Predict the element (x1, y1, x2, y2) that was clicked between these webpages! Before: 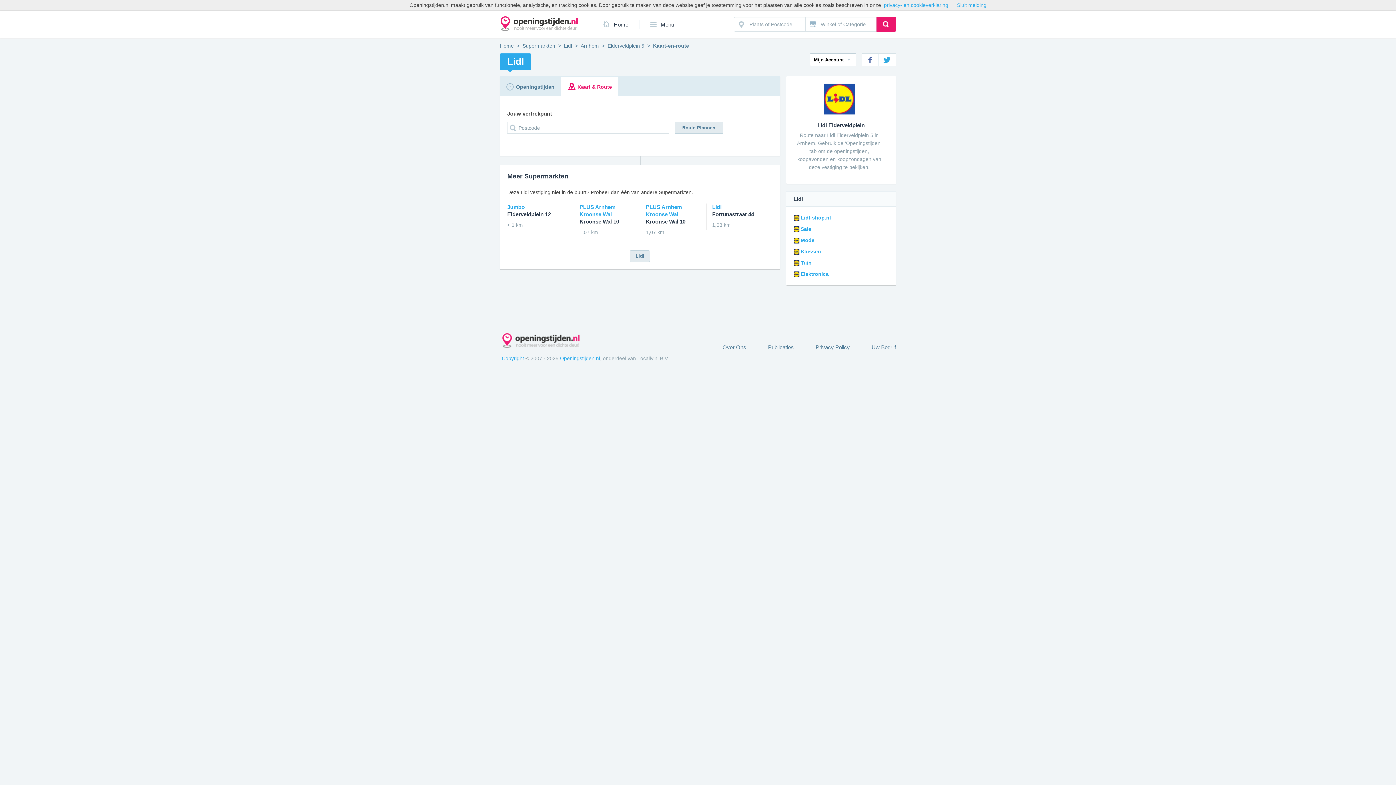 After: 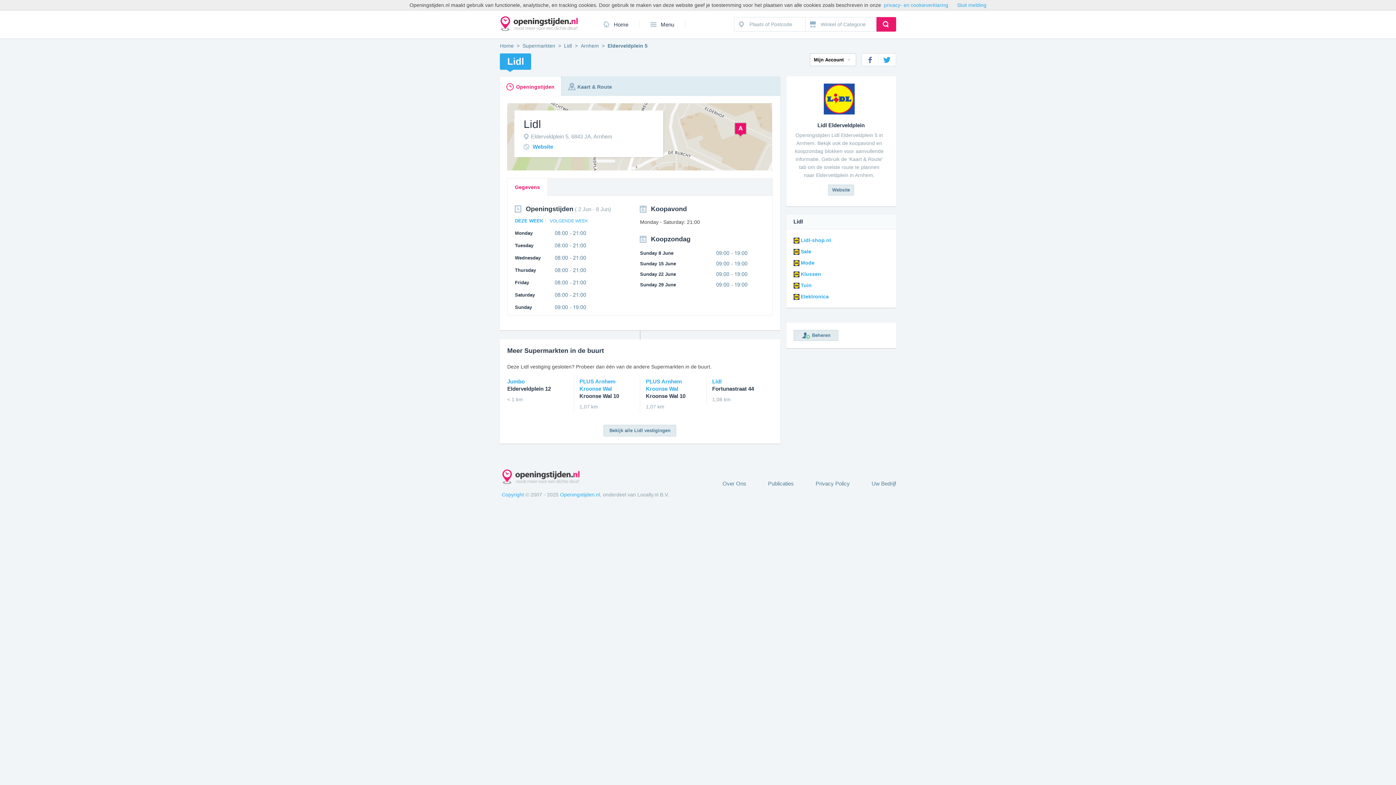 Action: label: Openingstijden bbox: (500, 76, 561, 96)